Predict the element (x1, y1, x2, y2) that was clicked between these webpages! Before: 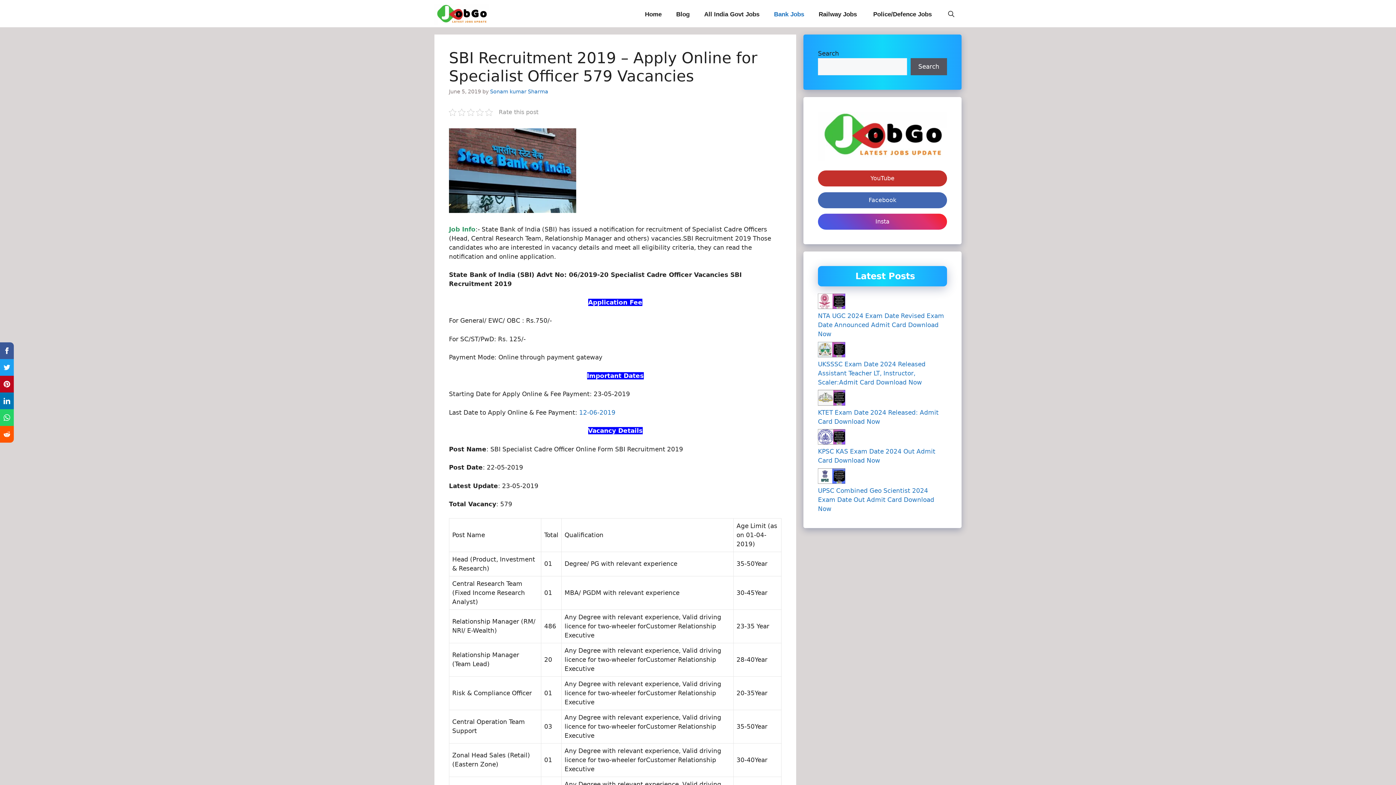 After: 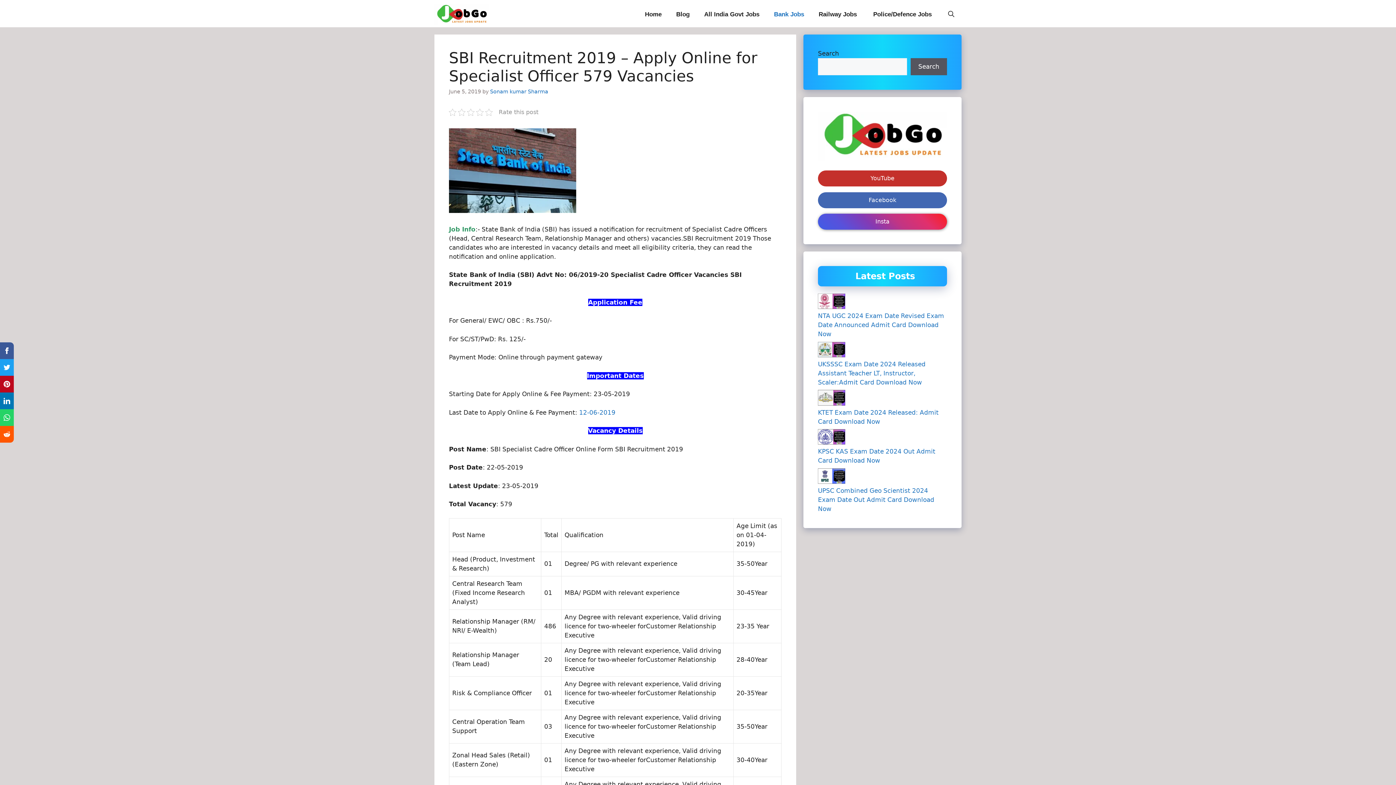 Action: label: Insta bbox: (818, 213, 947, 229)